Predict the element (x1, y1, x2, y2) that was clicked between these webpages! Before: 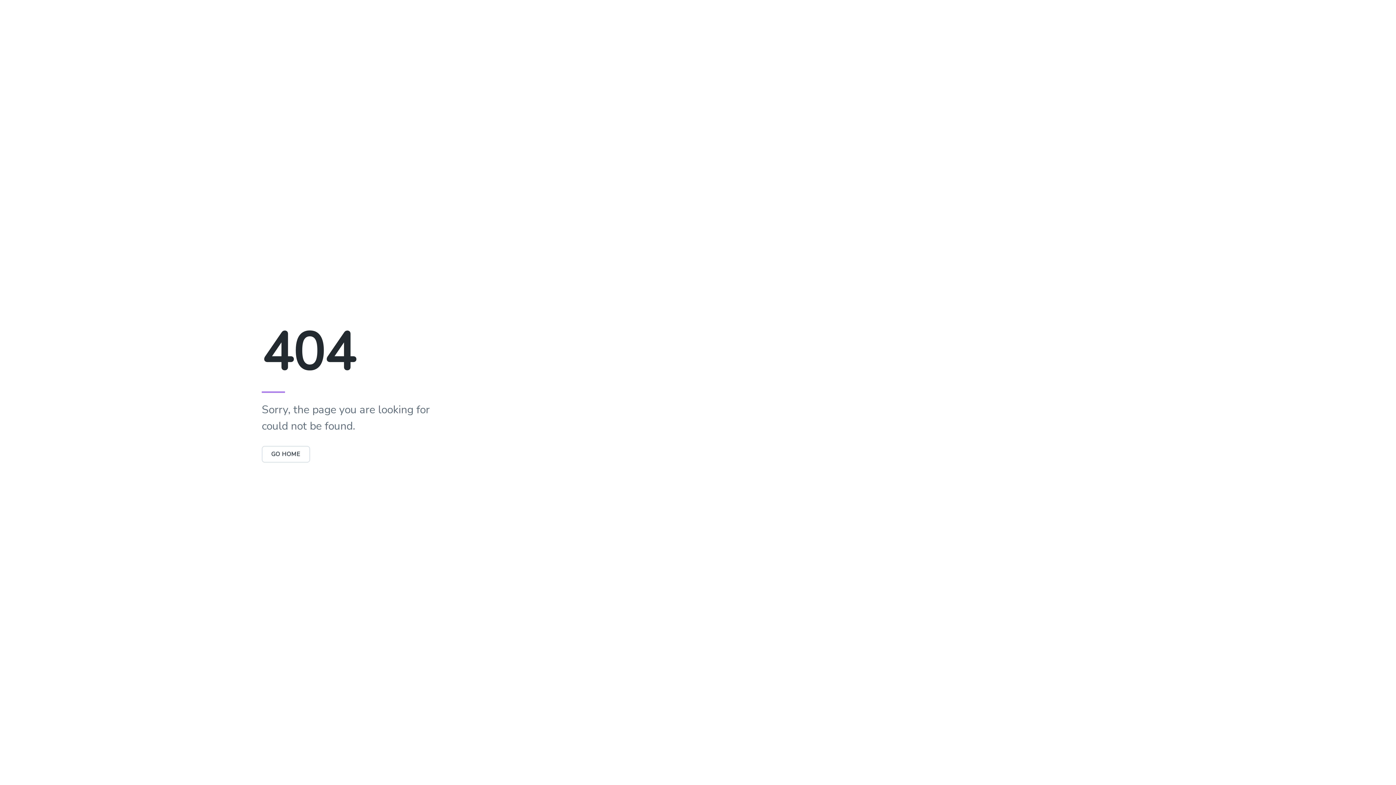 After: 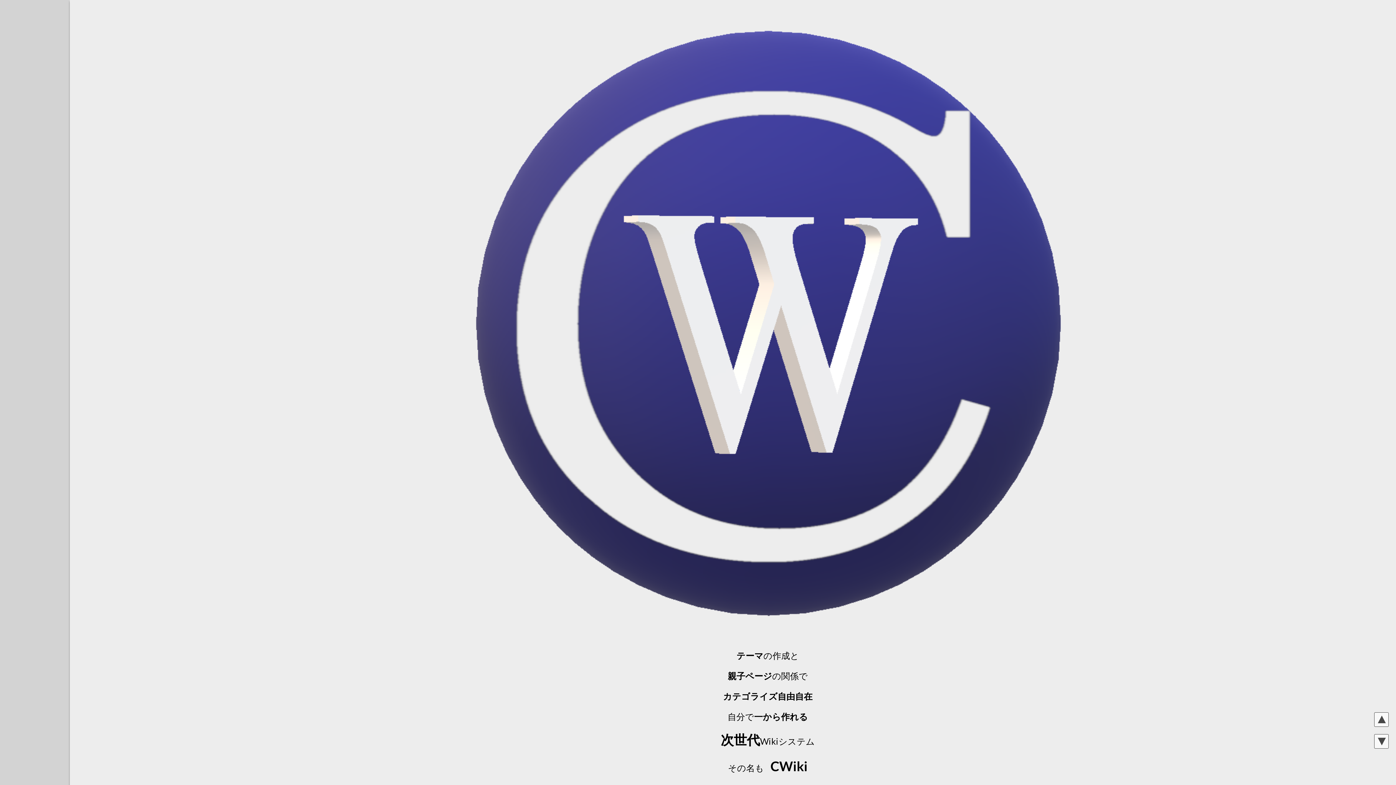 Action: label: GO HOME bbox: (261, 446, 310, 462)